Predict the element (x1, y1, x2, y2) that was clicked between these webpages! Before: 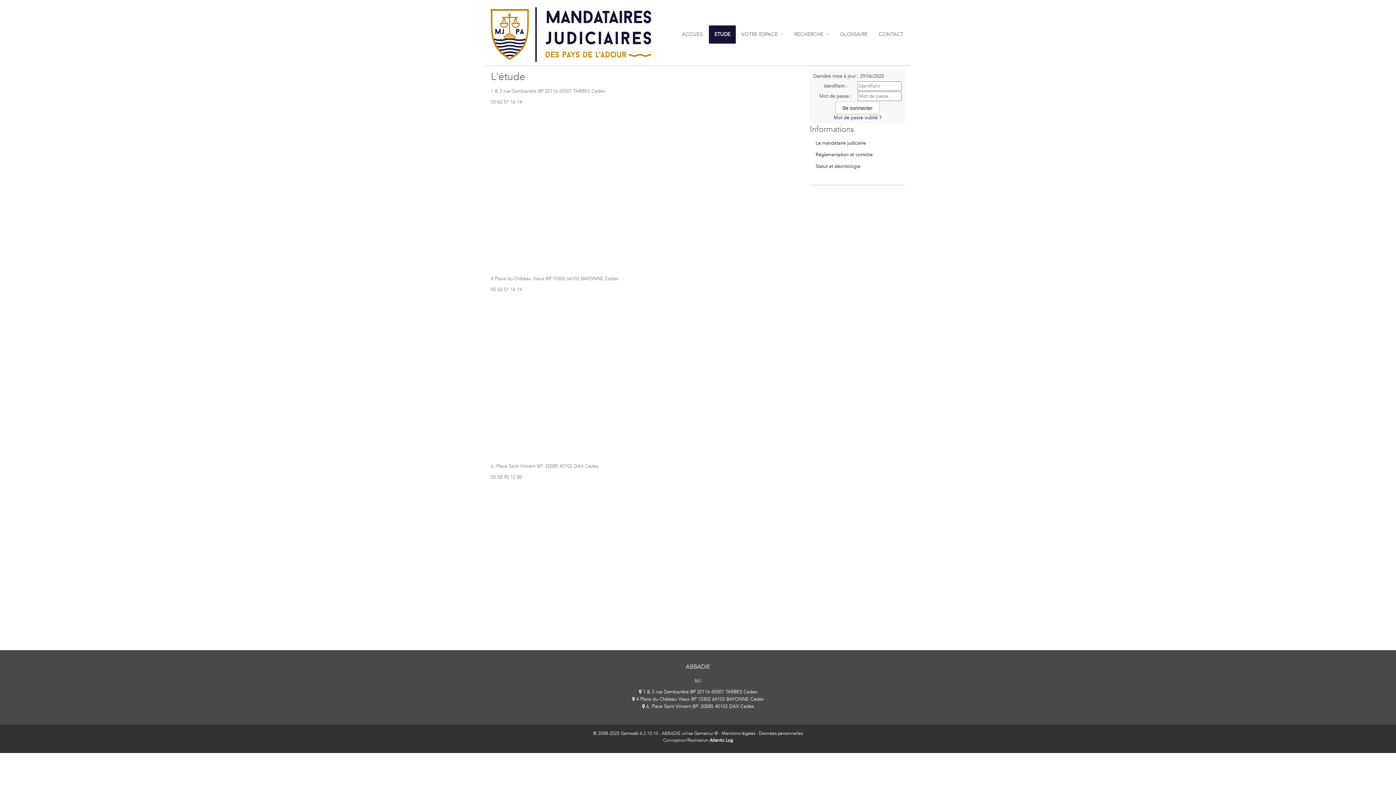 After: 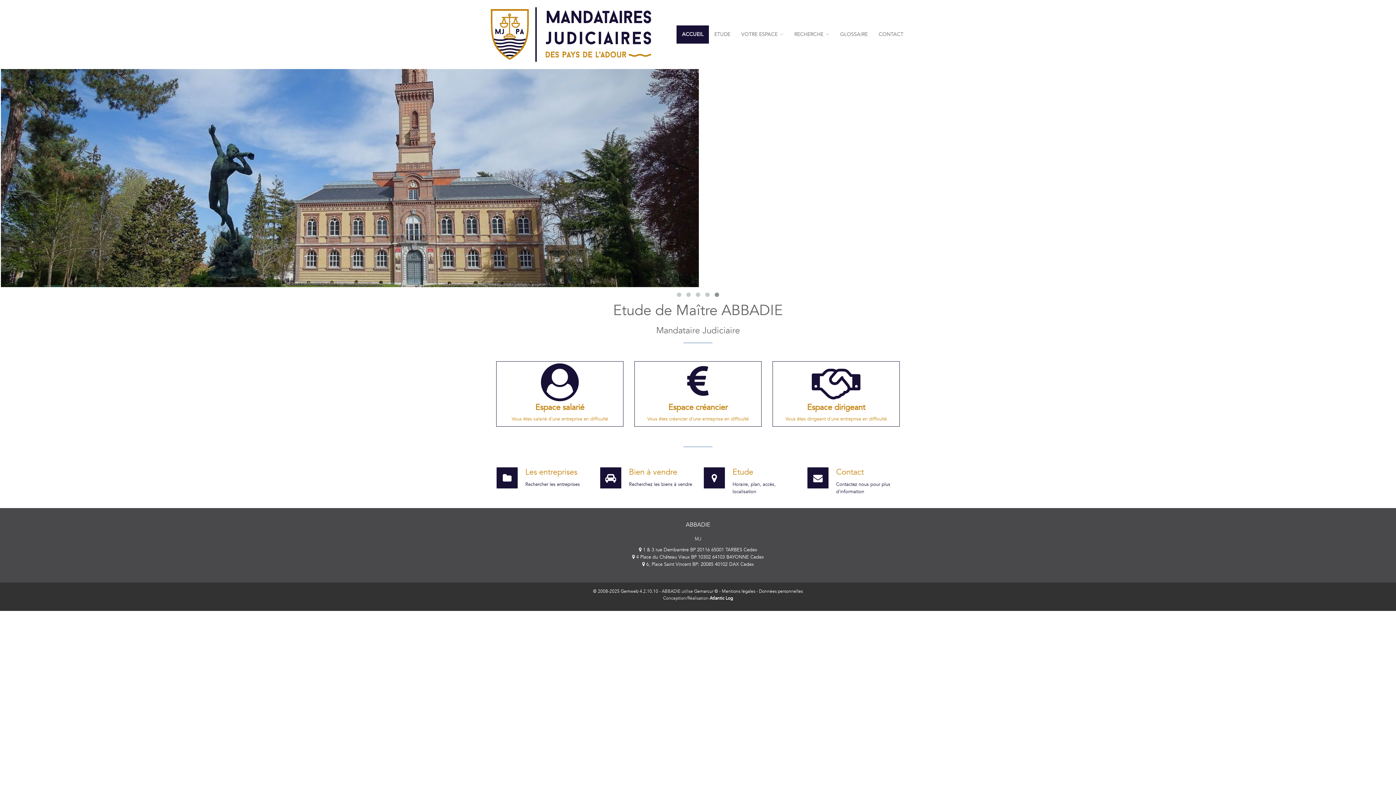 Action: bbox: (676, 25, 709, 43) label: ACCUEIL